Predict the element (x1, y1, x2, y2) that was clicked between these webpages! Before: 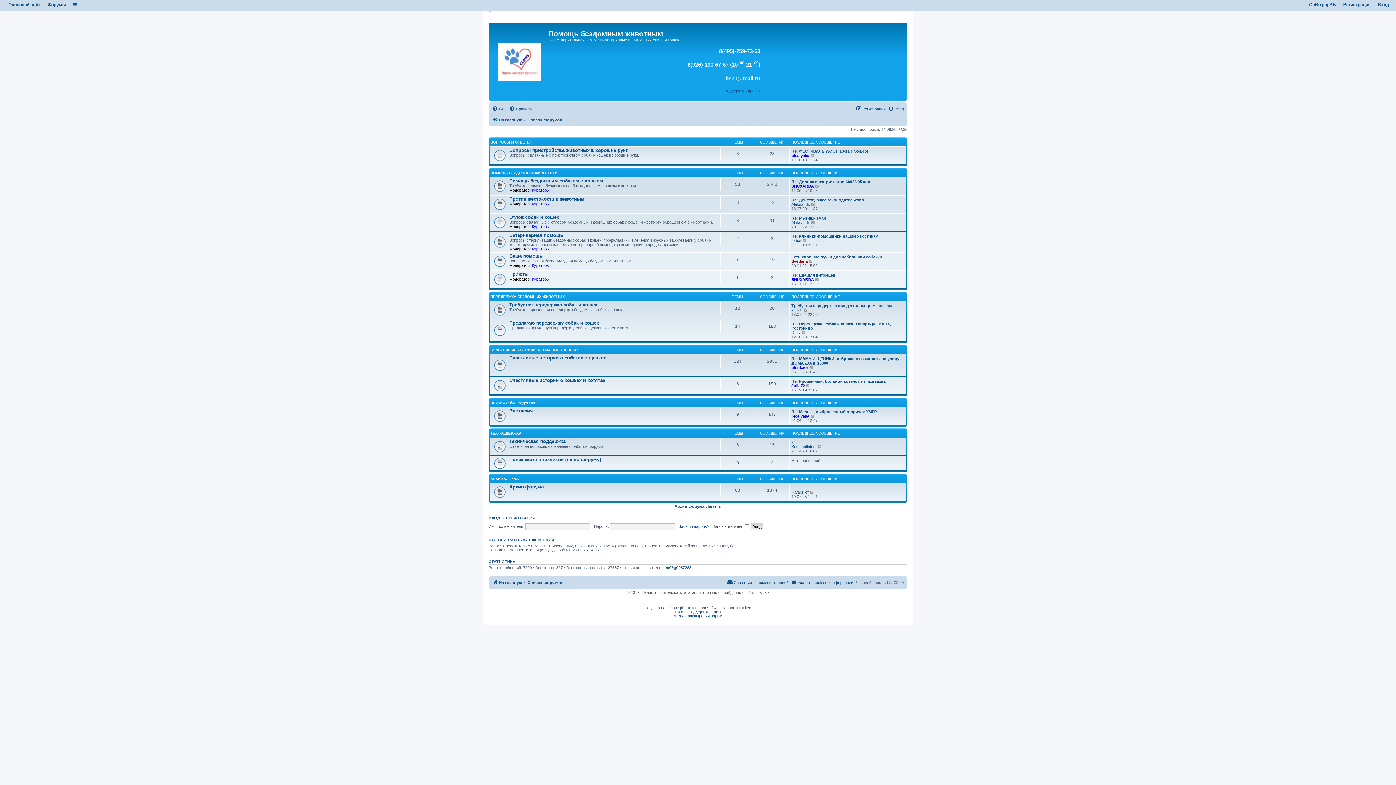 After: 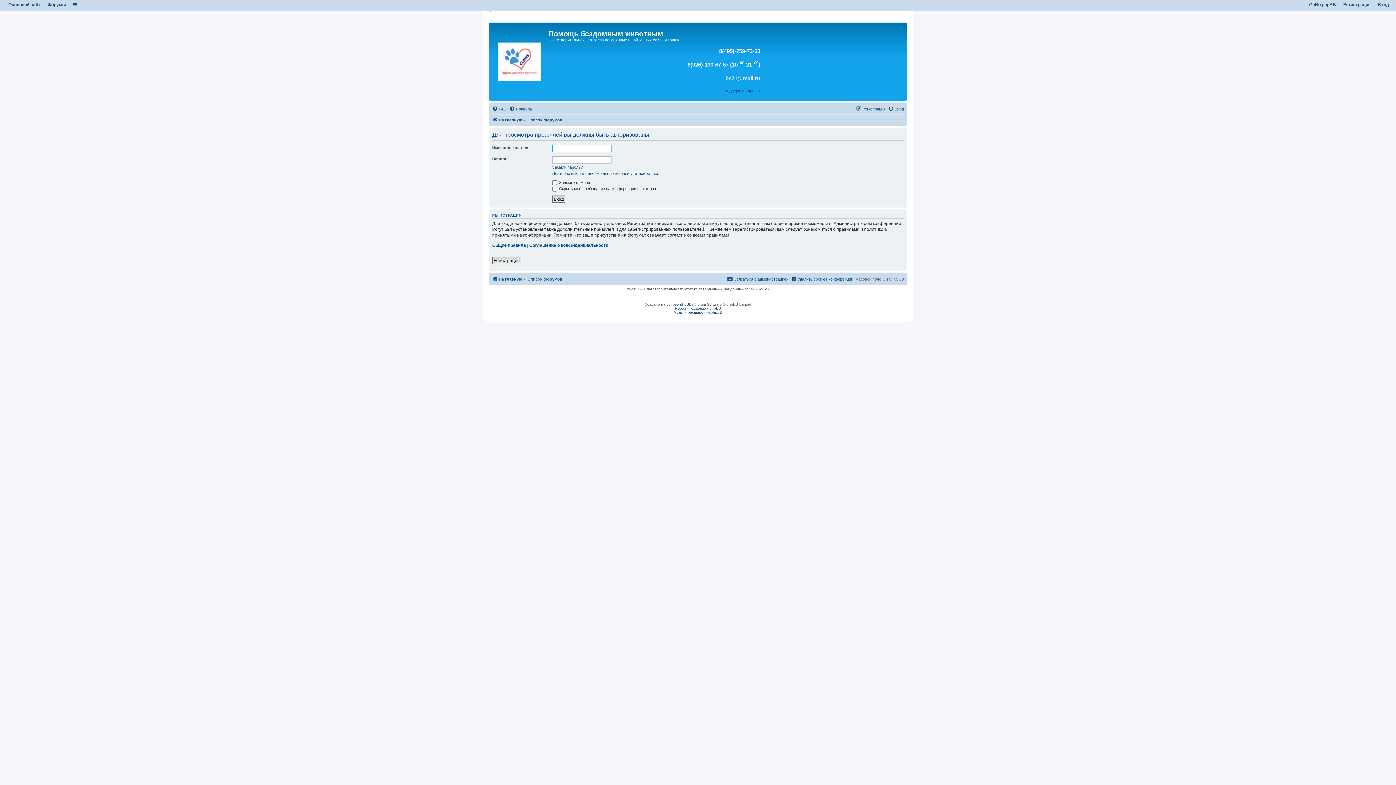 Action: label: Aleksandr. bbox: (791, 220, 810, 224)